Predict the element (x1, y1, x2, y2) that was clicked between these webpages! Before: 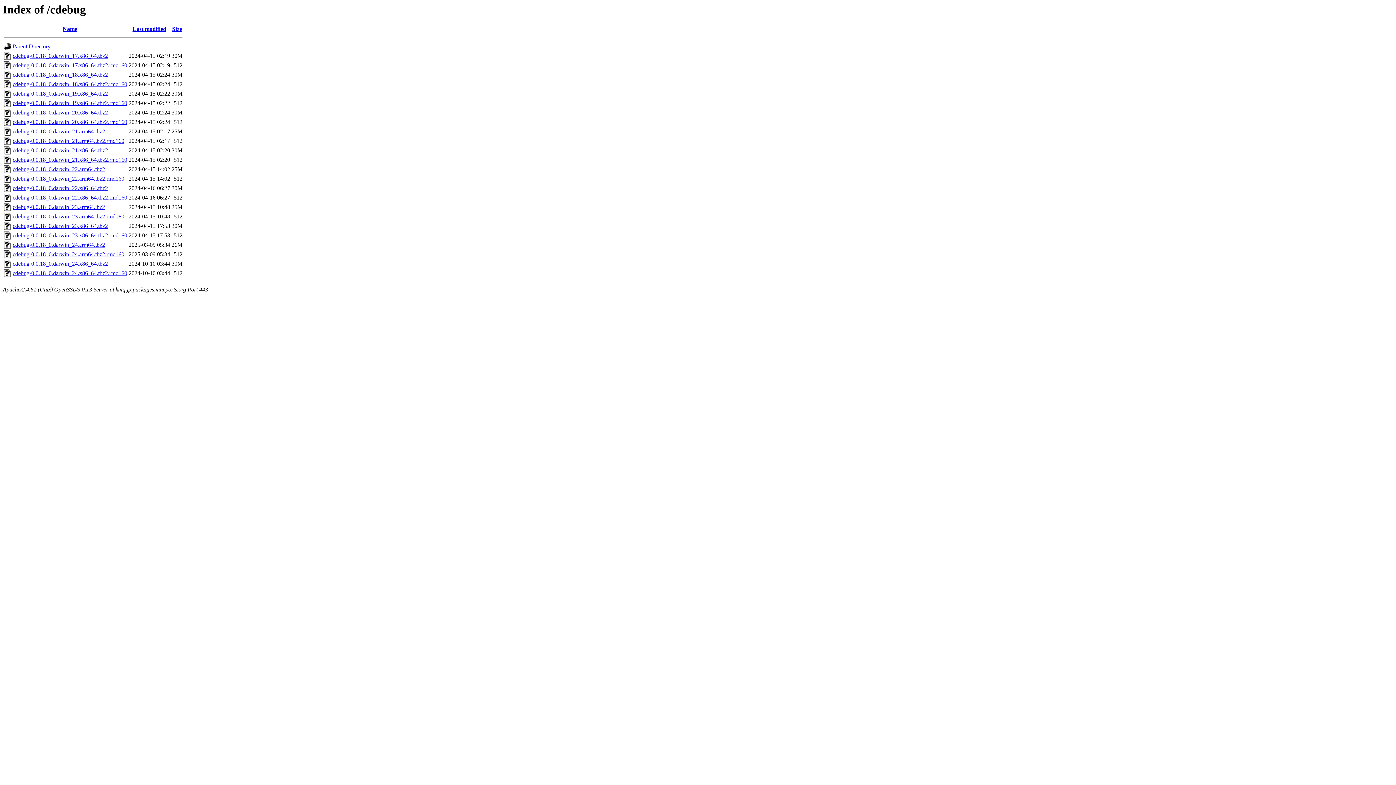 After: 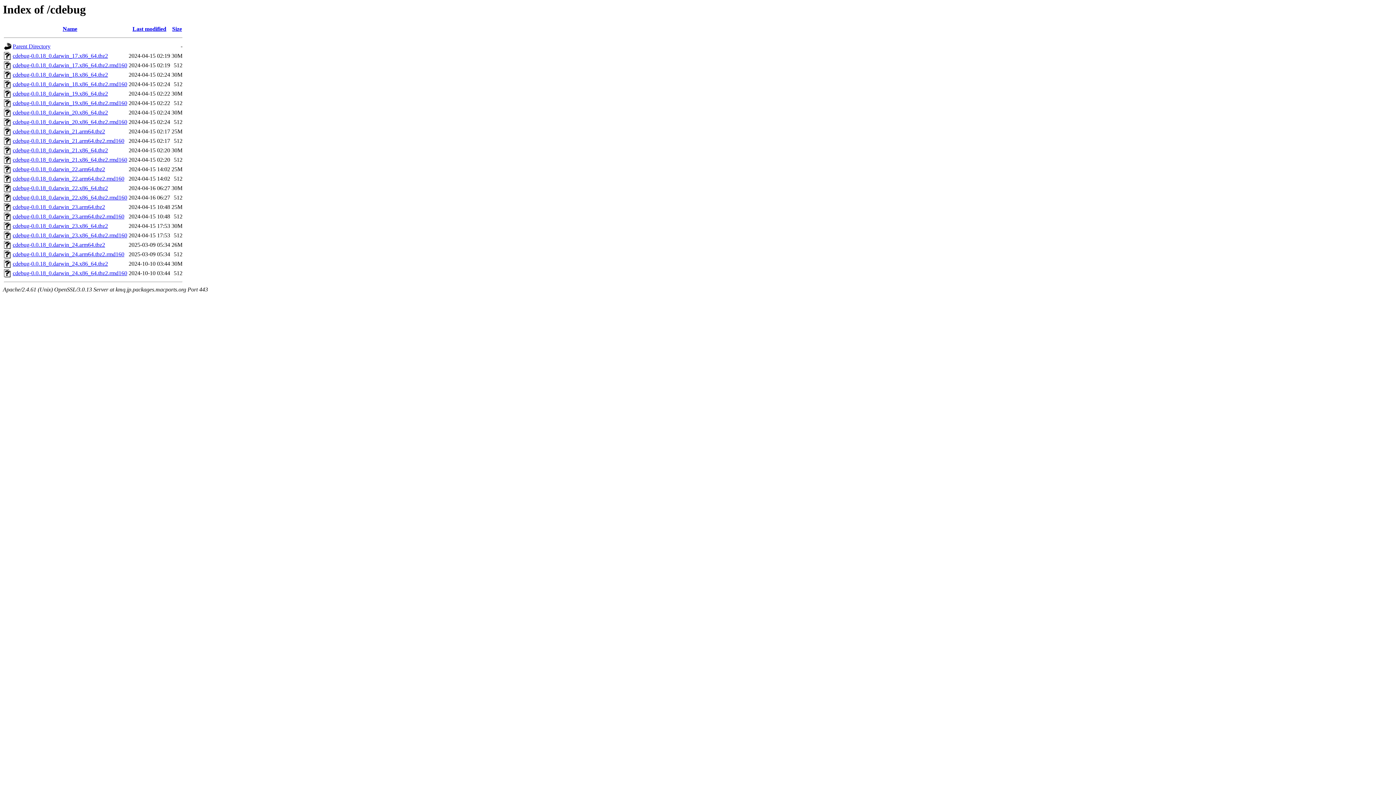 Action: bbox: (4, 102, 11, 108)